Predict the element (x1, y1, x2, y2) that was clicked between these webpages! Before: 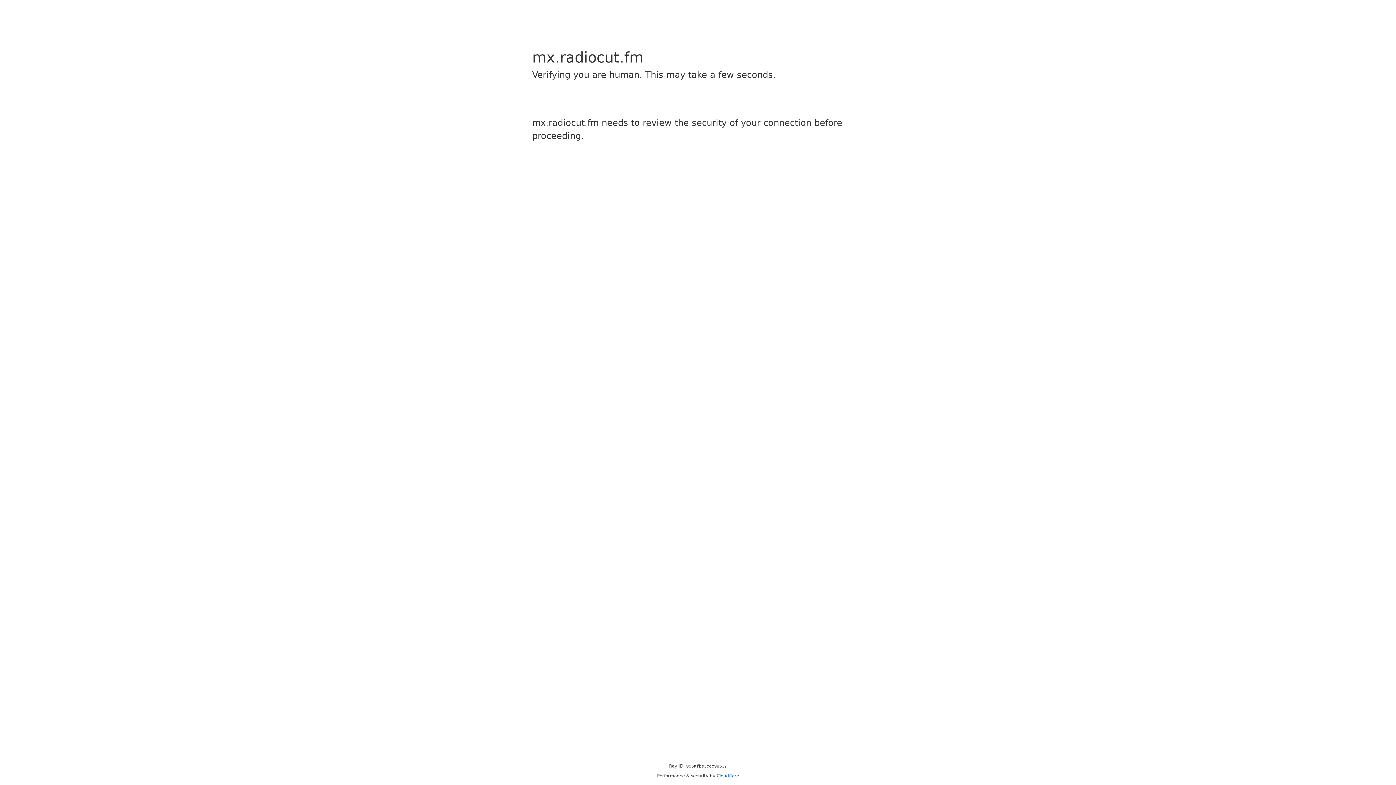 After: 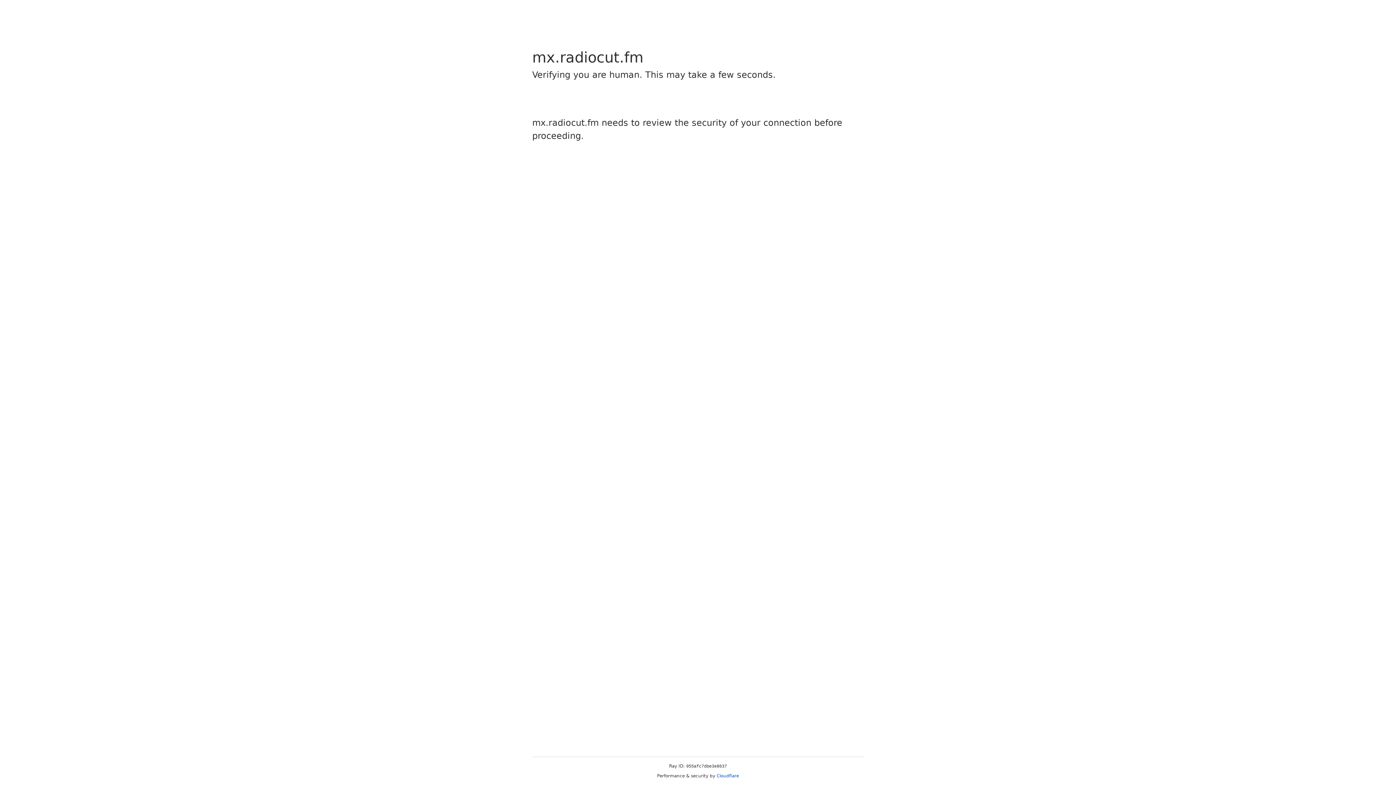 Action: bbox: (716, 773, 739, 778) label: Cloudflare